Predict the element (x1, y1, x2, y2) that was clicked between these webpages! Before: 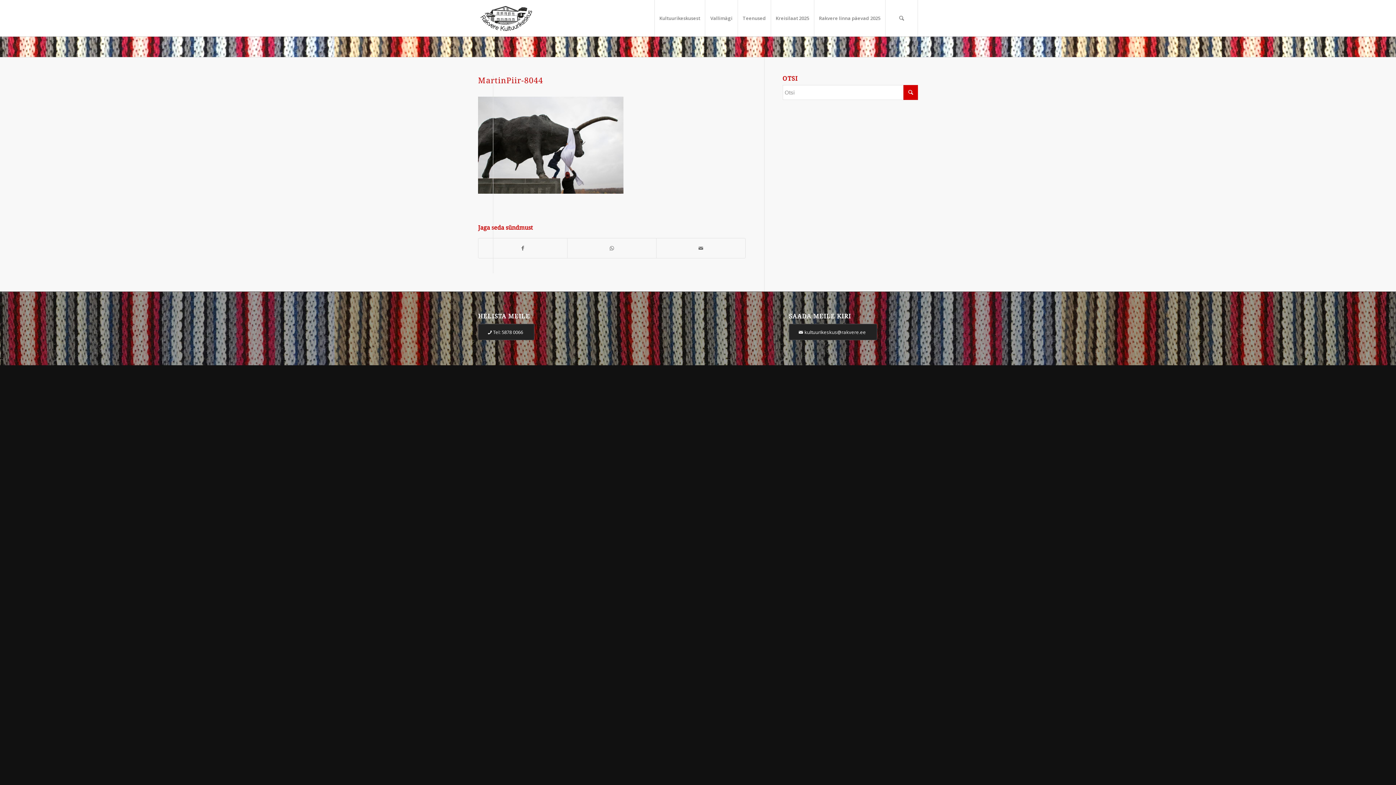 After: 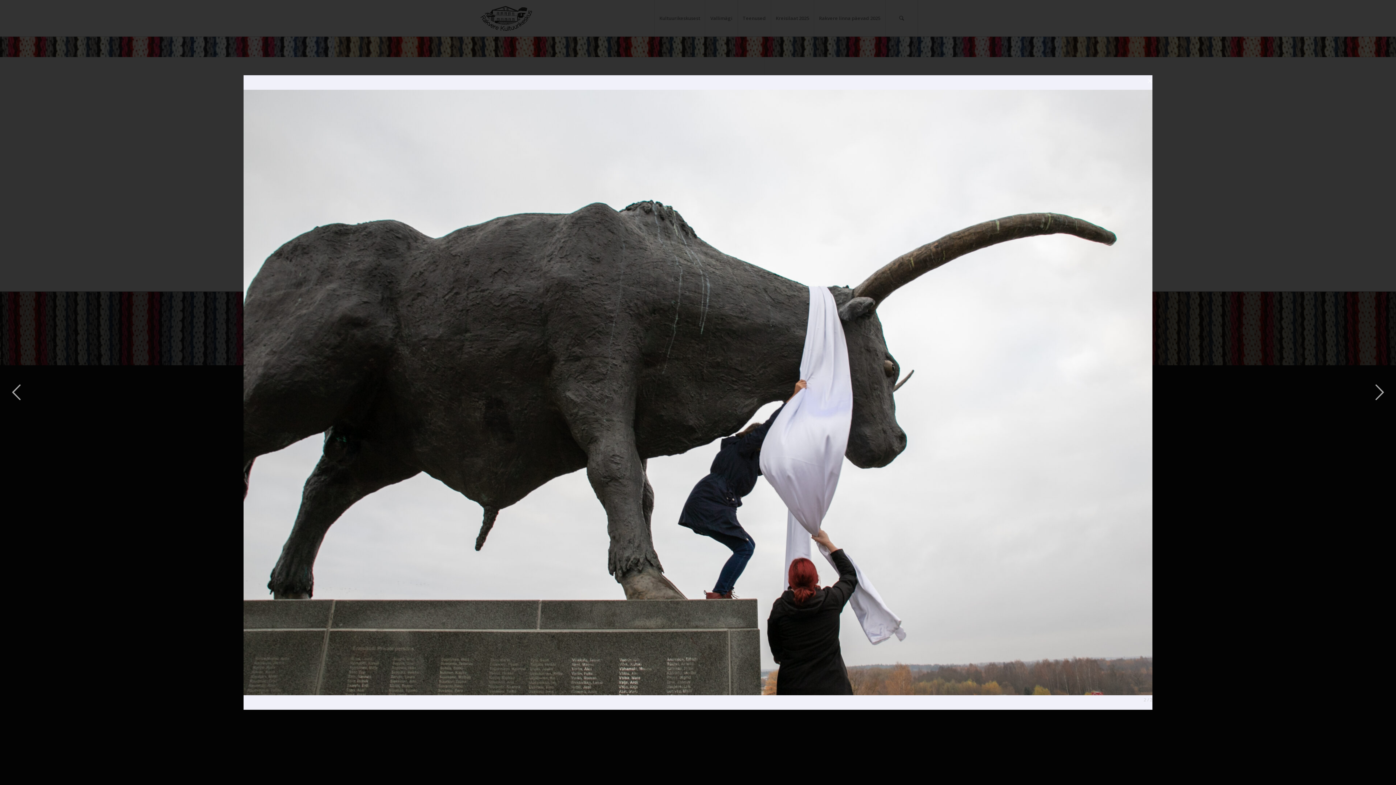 Action: bbox: (478, 186, 623, 195)